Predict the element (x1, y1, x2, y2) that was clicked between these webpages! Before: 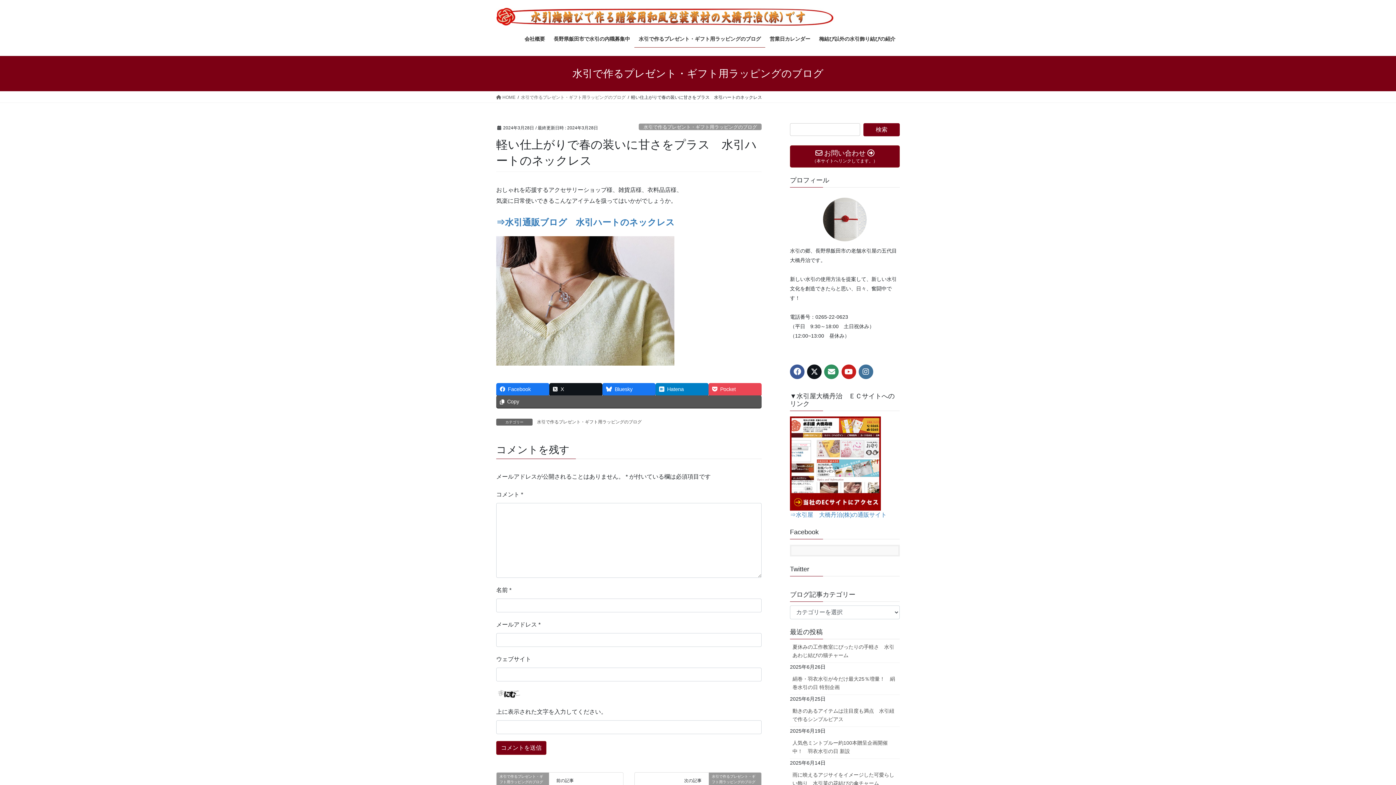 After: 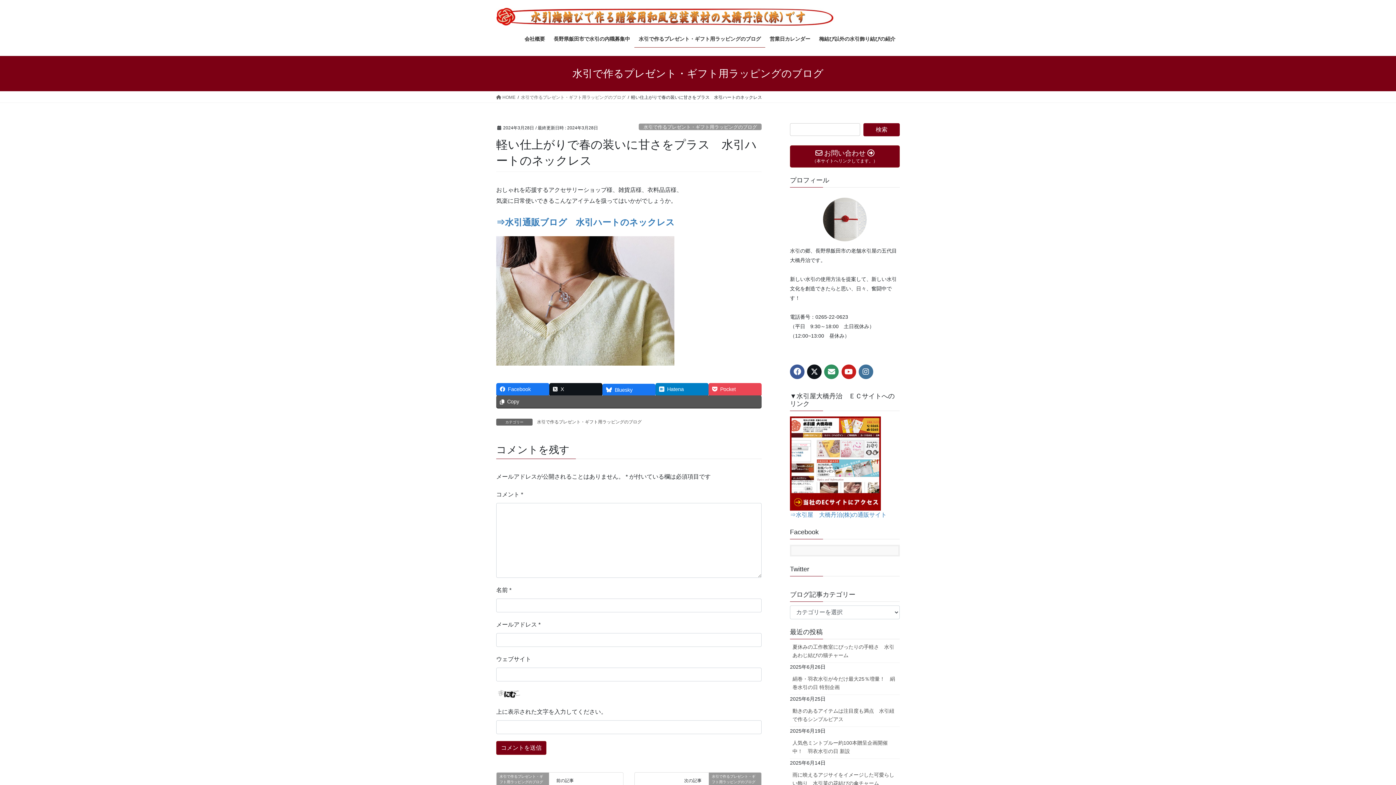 Action: label: Bluesky bbox: (602, 383, 655, 395)